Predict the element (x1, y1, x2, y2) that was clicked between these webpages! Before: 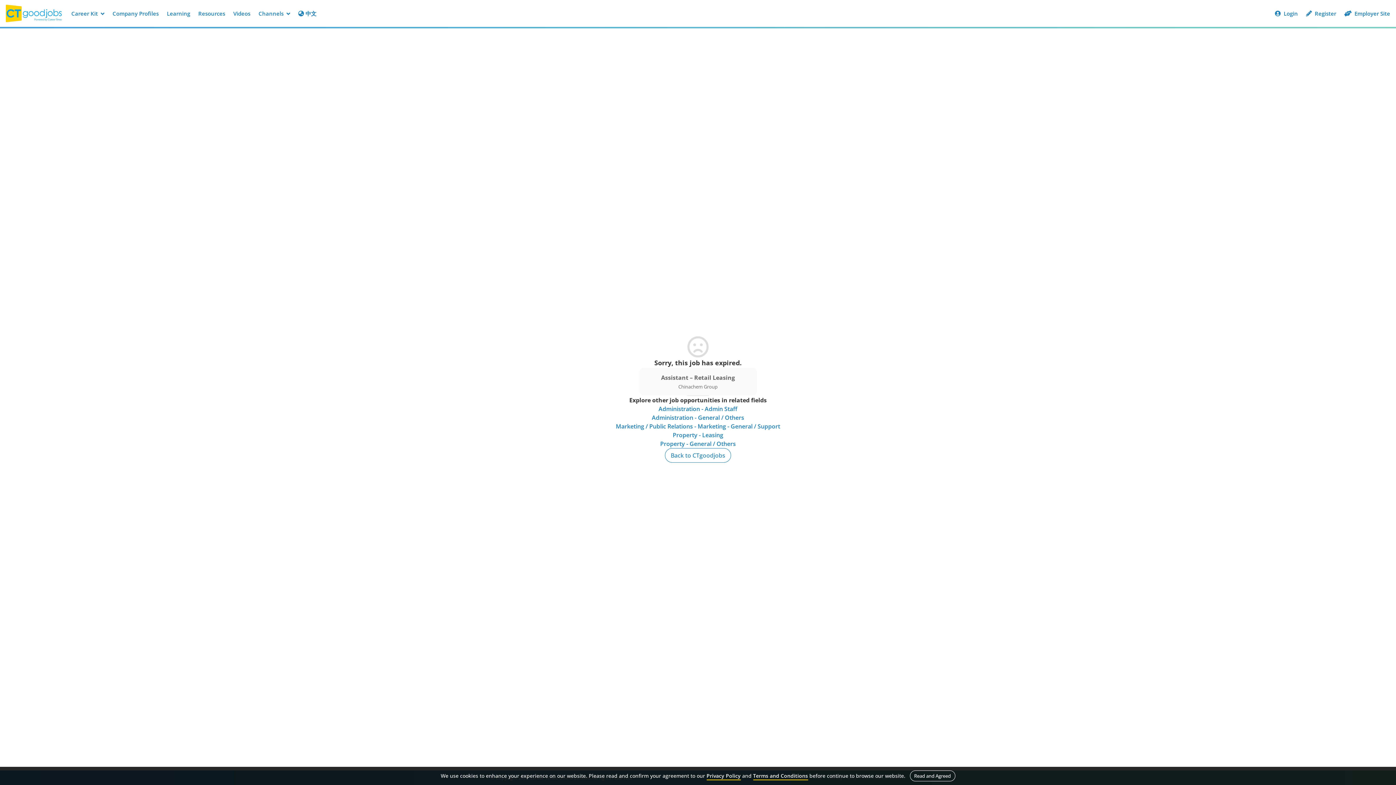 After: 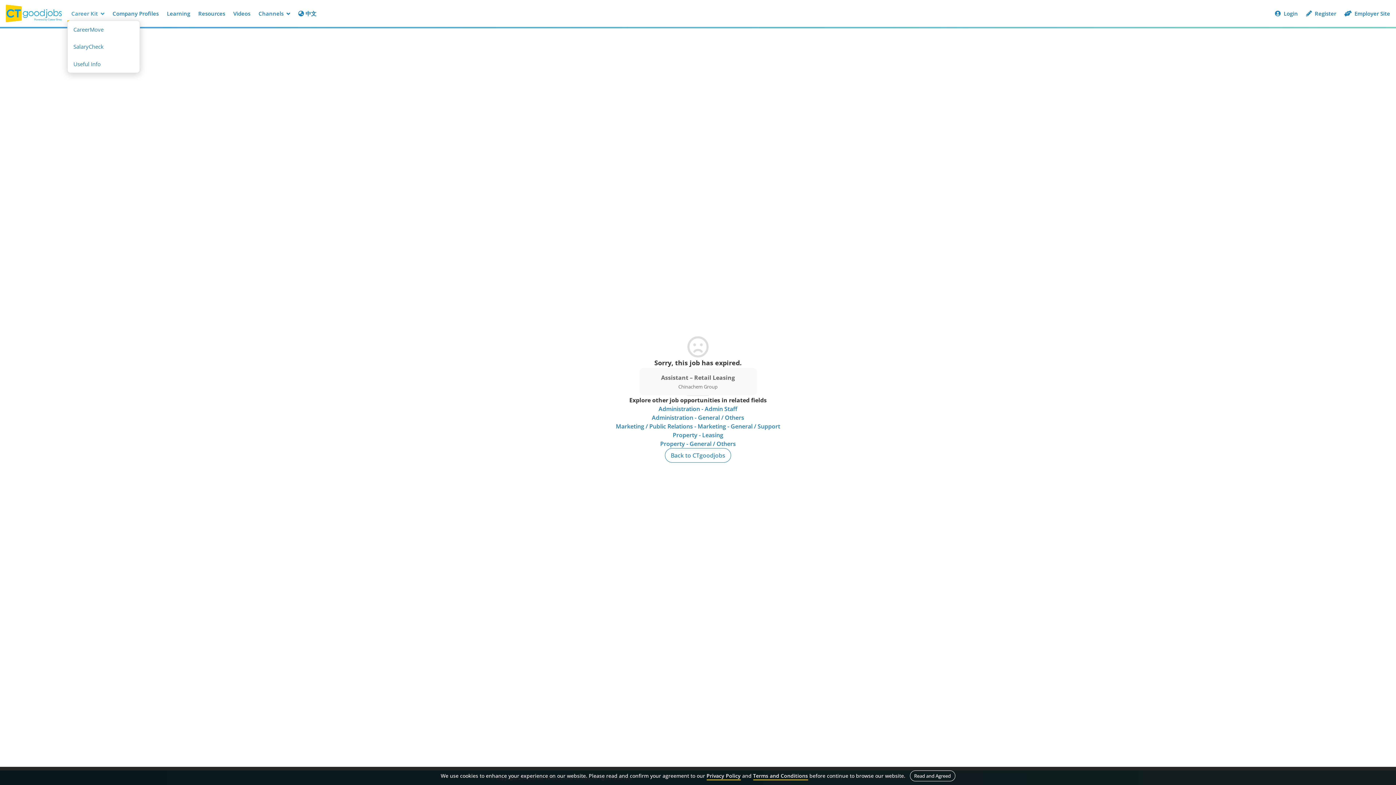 Action: label: Career Kit  bbox: (67, 6, 108, 20)